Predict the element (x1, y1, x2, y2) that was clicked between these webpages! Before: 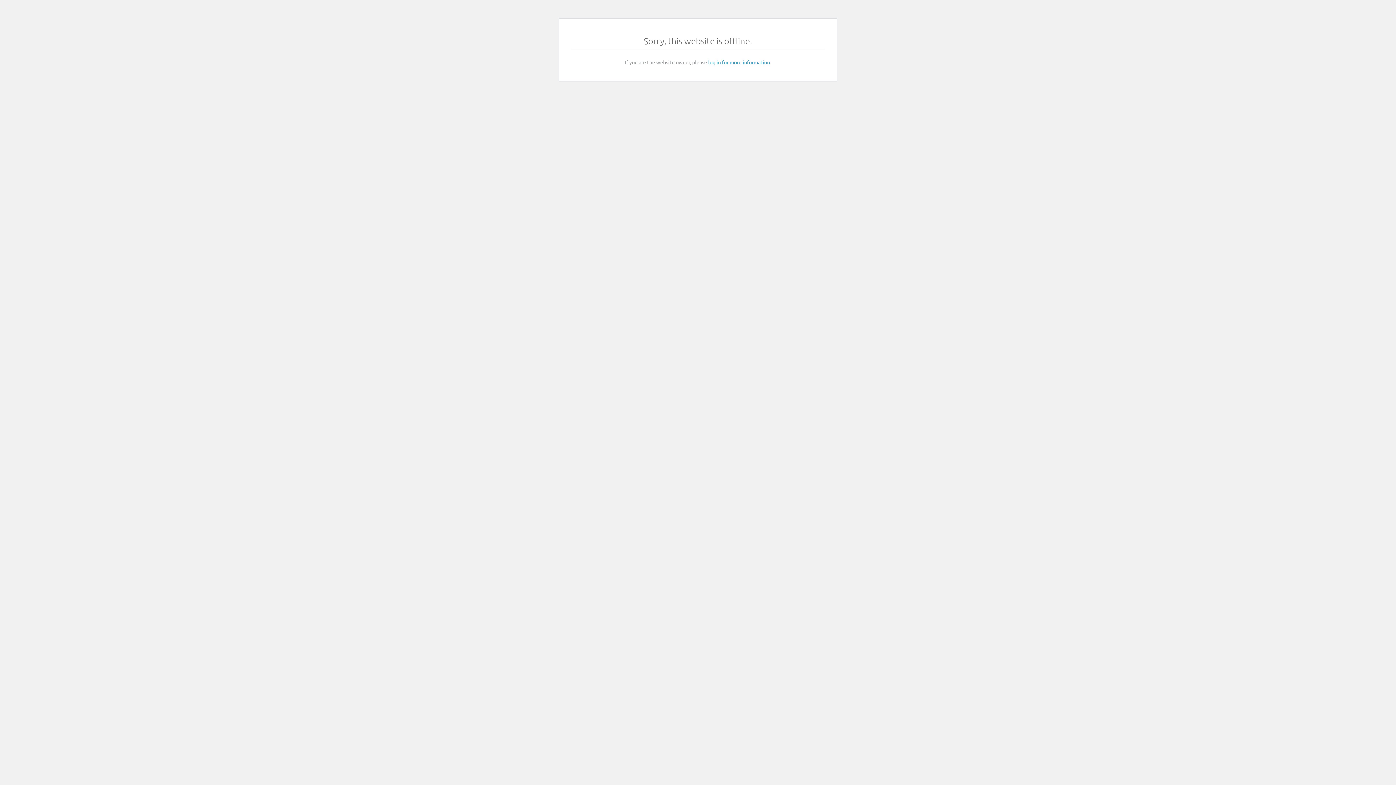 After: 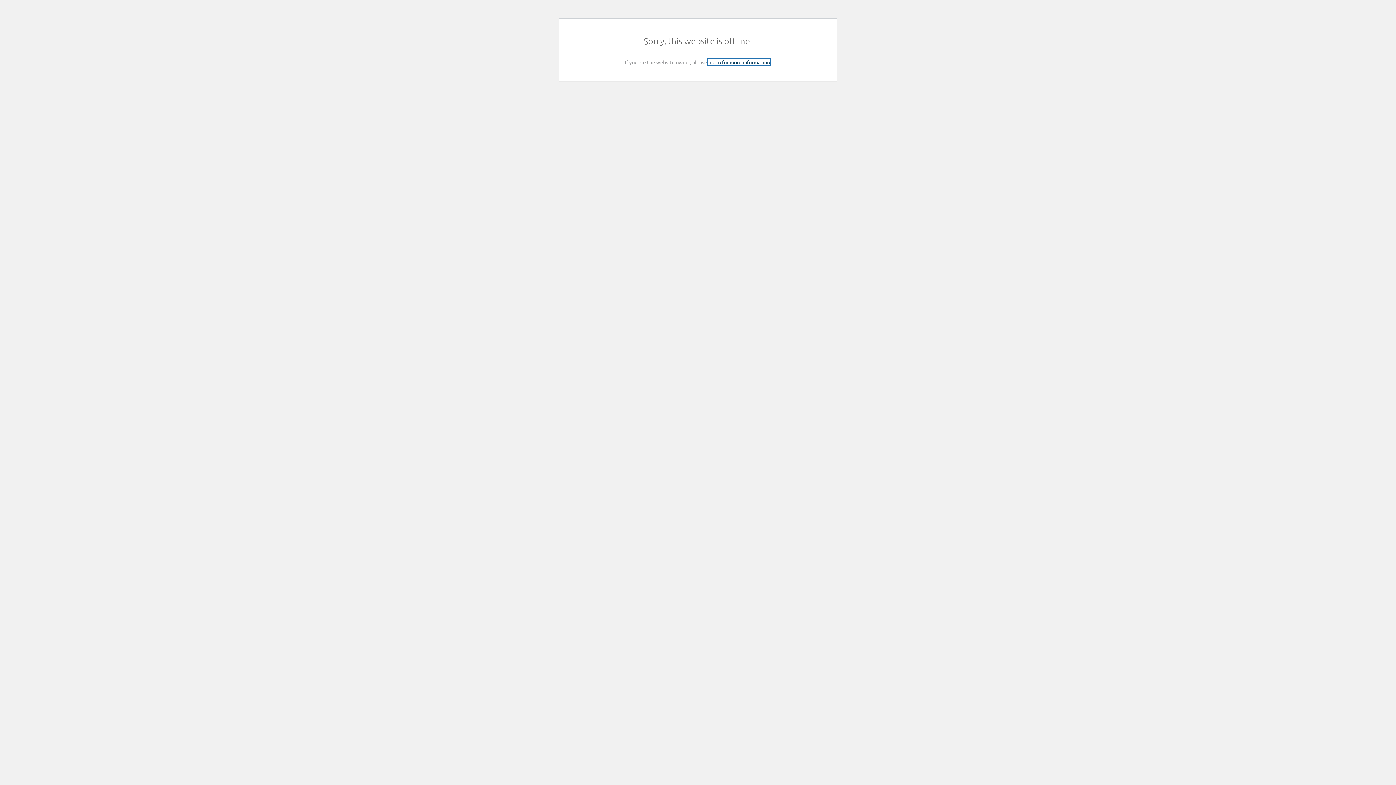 Action: label: log in for more information bbox: (708, 58, 770, 65)